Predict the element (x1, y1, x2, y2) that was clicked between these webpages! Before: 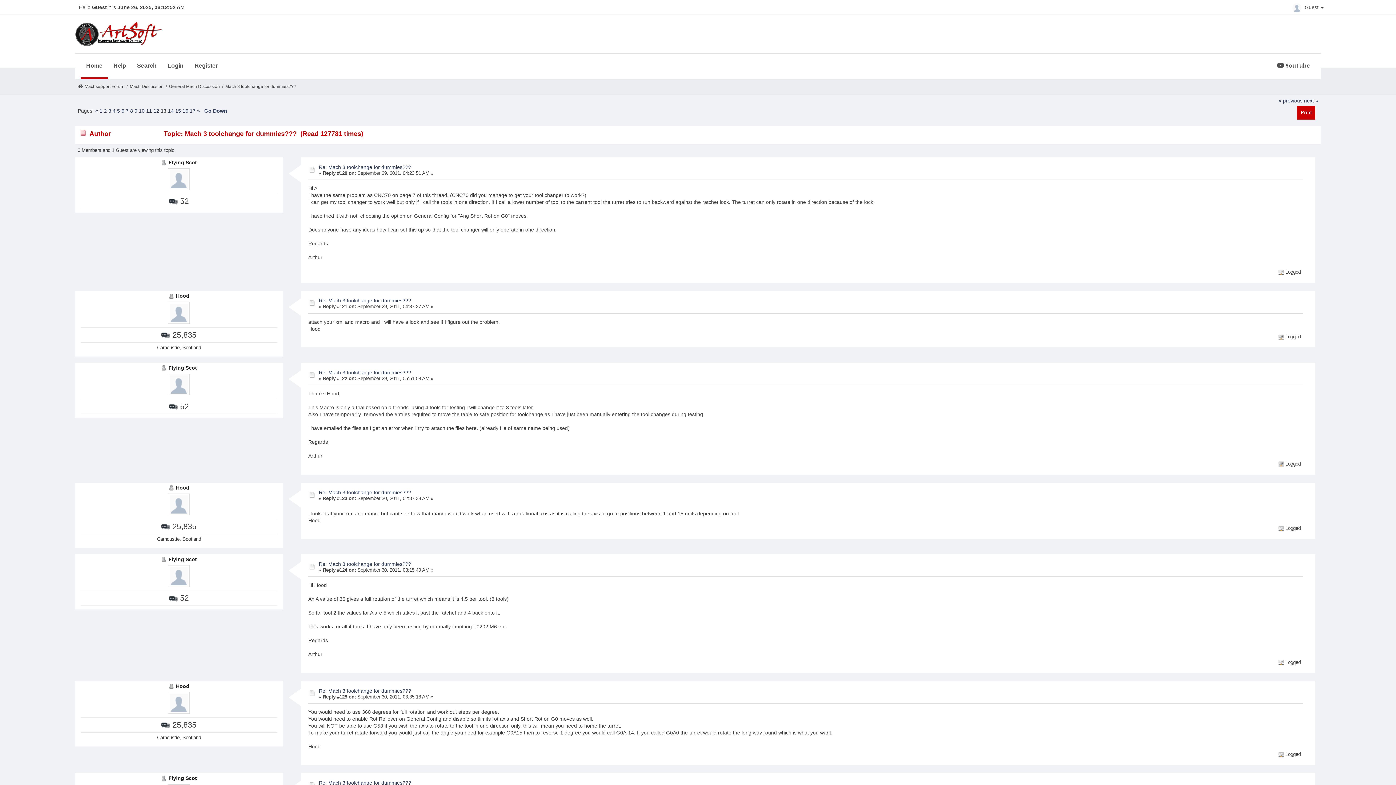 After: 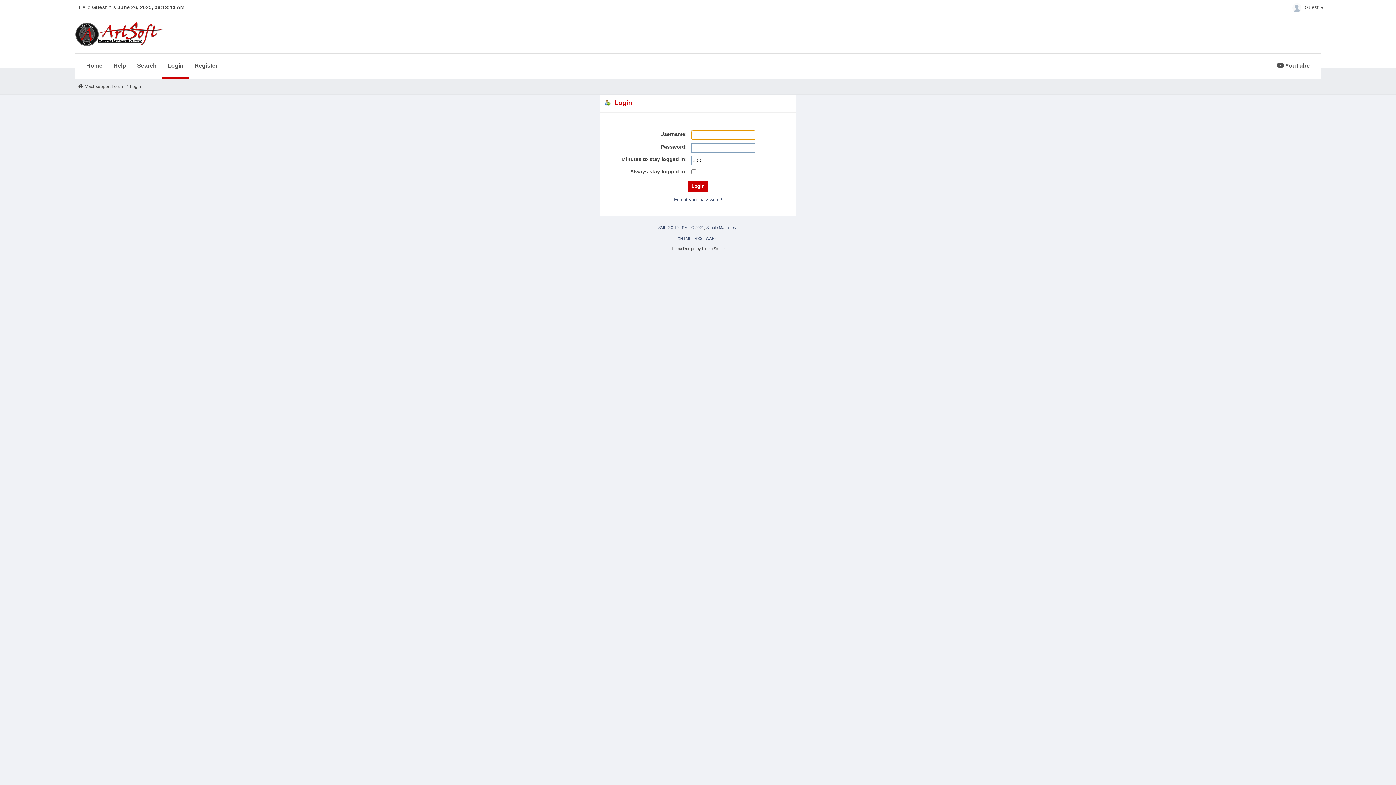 Action: label: Login bbox: (162, 53, 189, 77)